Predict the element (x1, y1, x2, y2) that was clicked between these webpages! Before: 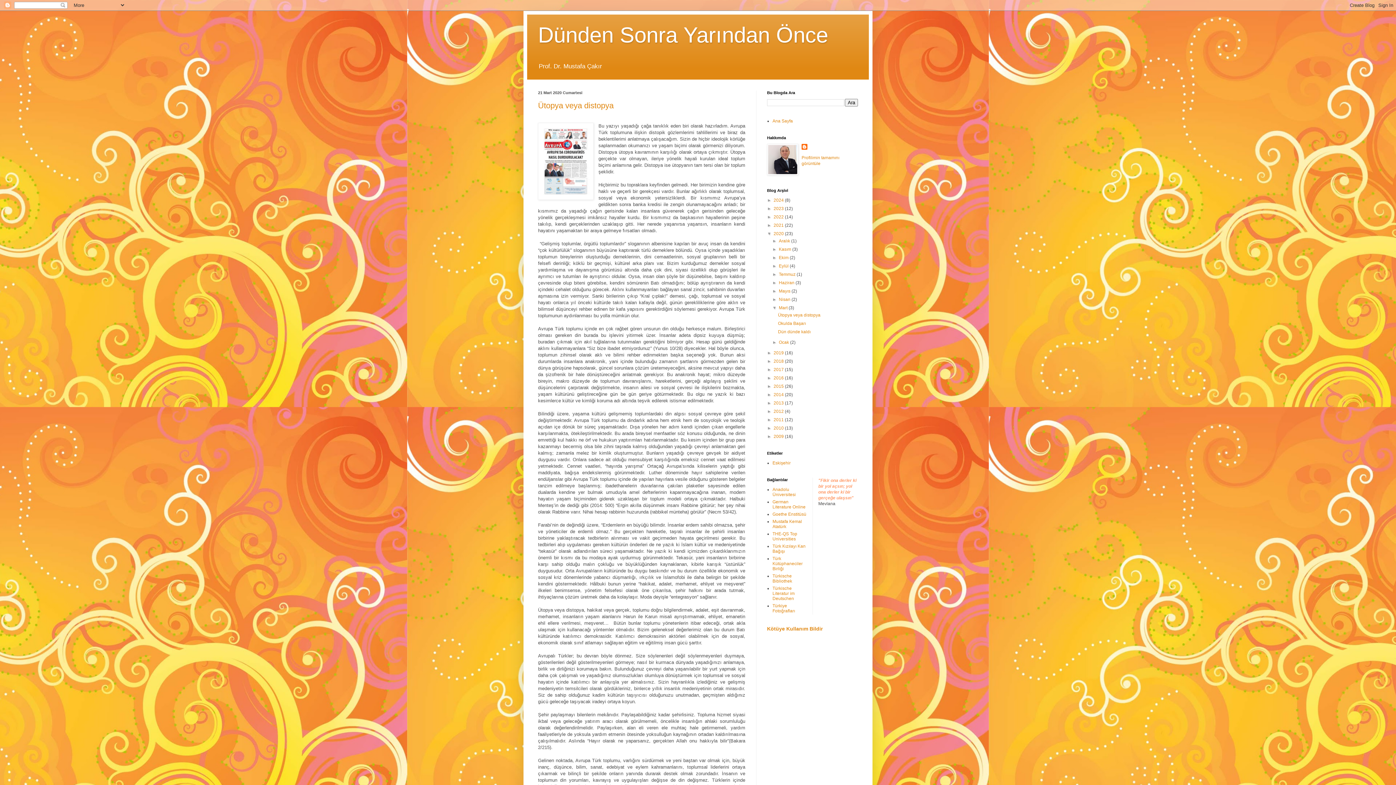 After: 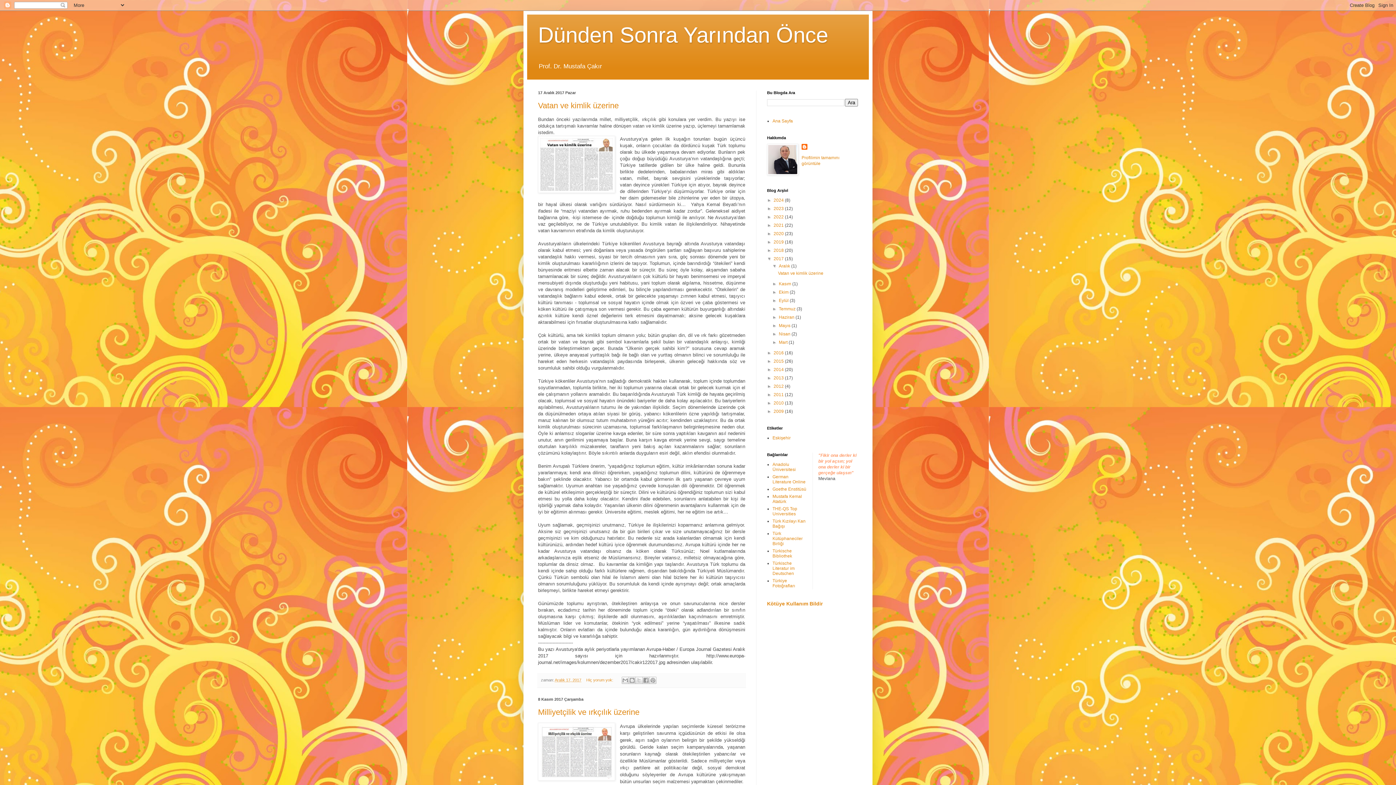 Action: label: 2017  bbox: (773, 367, 785, 372)